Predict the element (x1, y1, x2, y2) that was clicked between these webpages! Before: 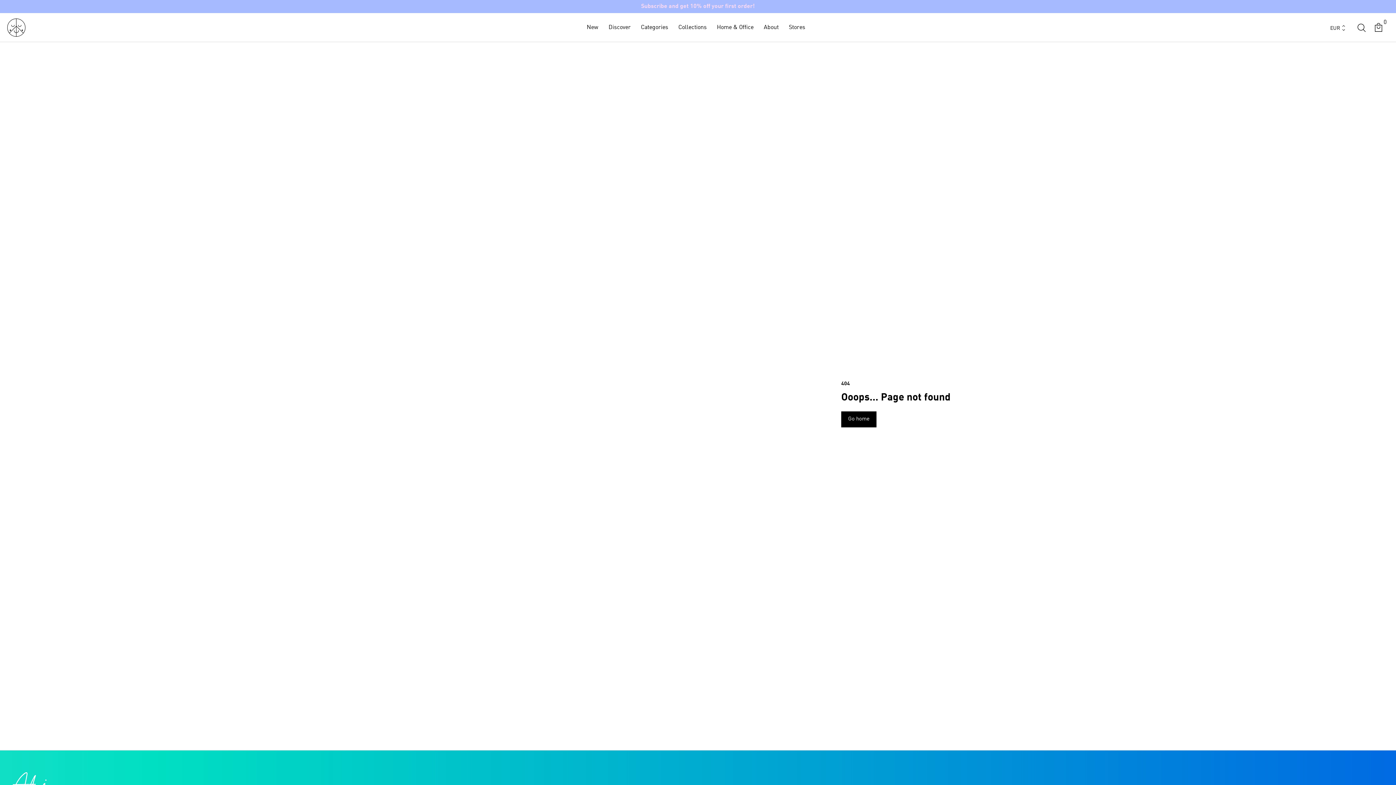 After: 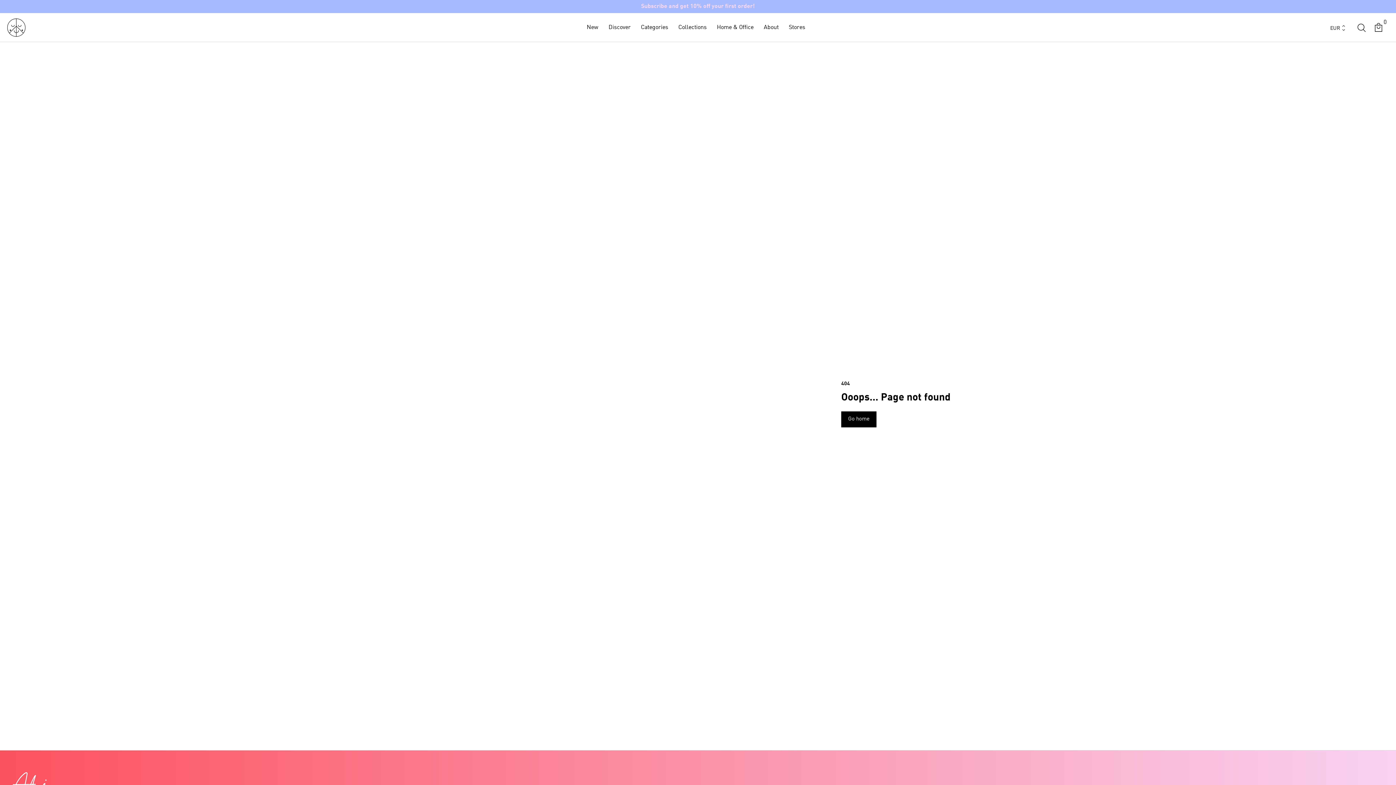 Action: bbox: (1373, 21, 1384, 33) label: Open basket